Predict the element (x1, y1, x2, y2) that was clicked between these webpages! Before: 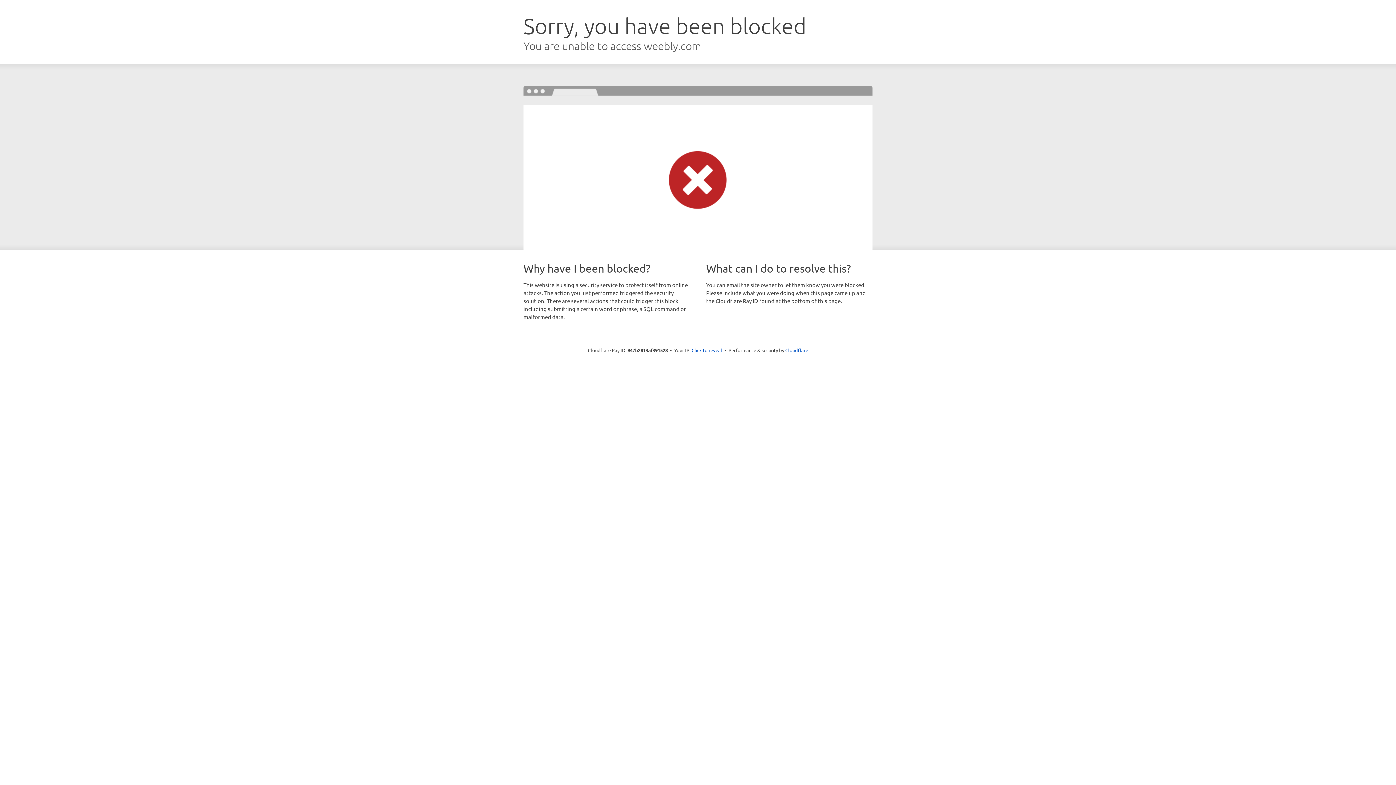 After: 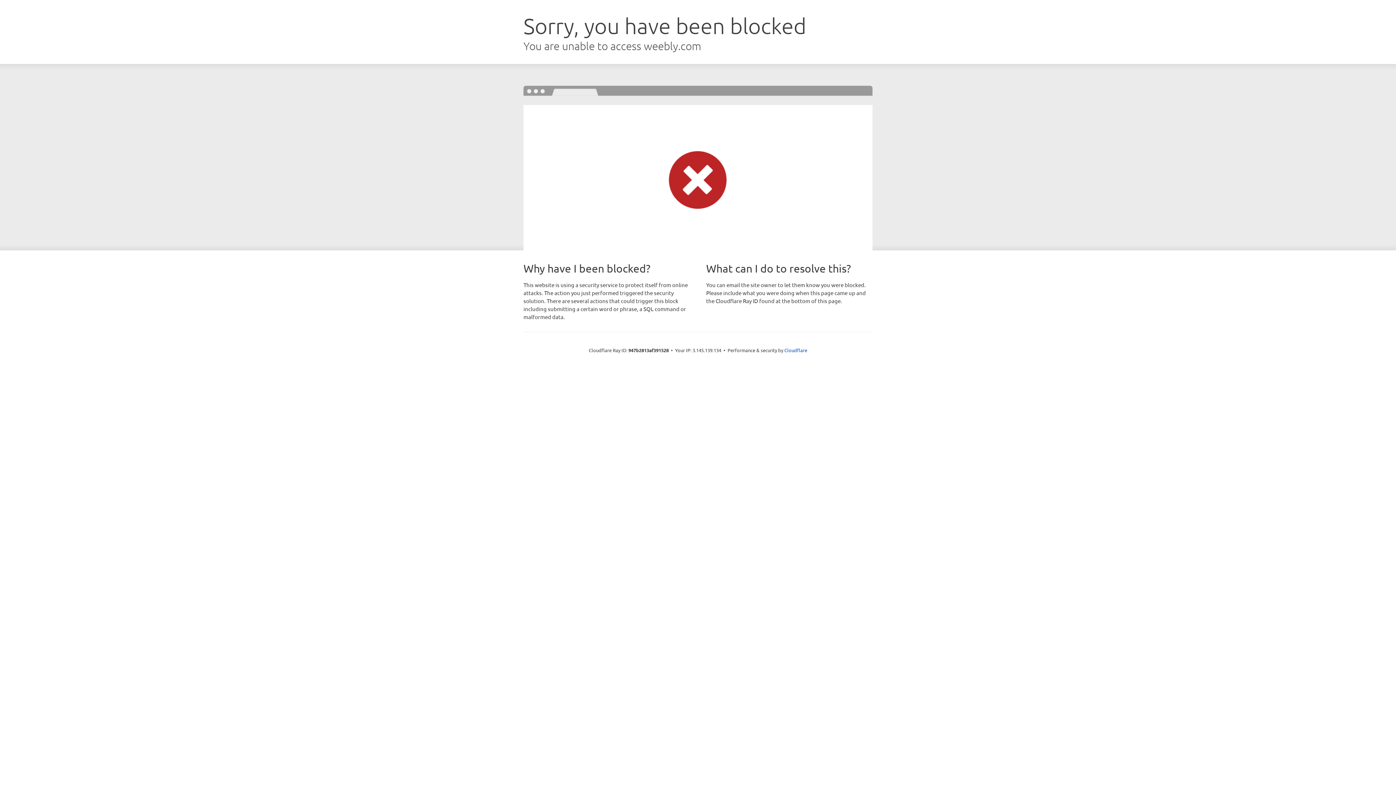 Action: label: Click to reveal bbox: (691, 346, 722, 353)